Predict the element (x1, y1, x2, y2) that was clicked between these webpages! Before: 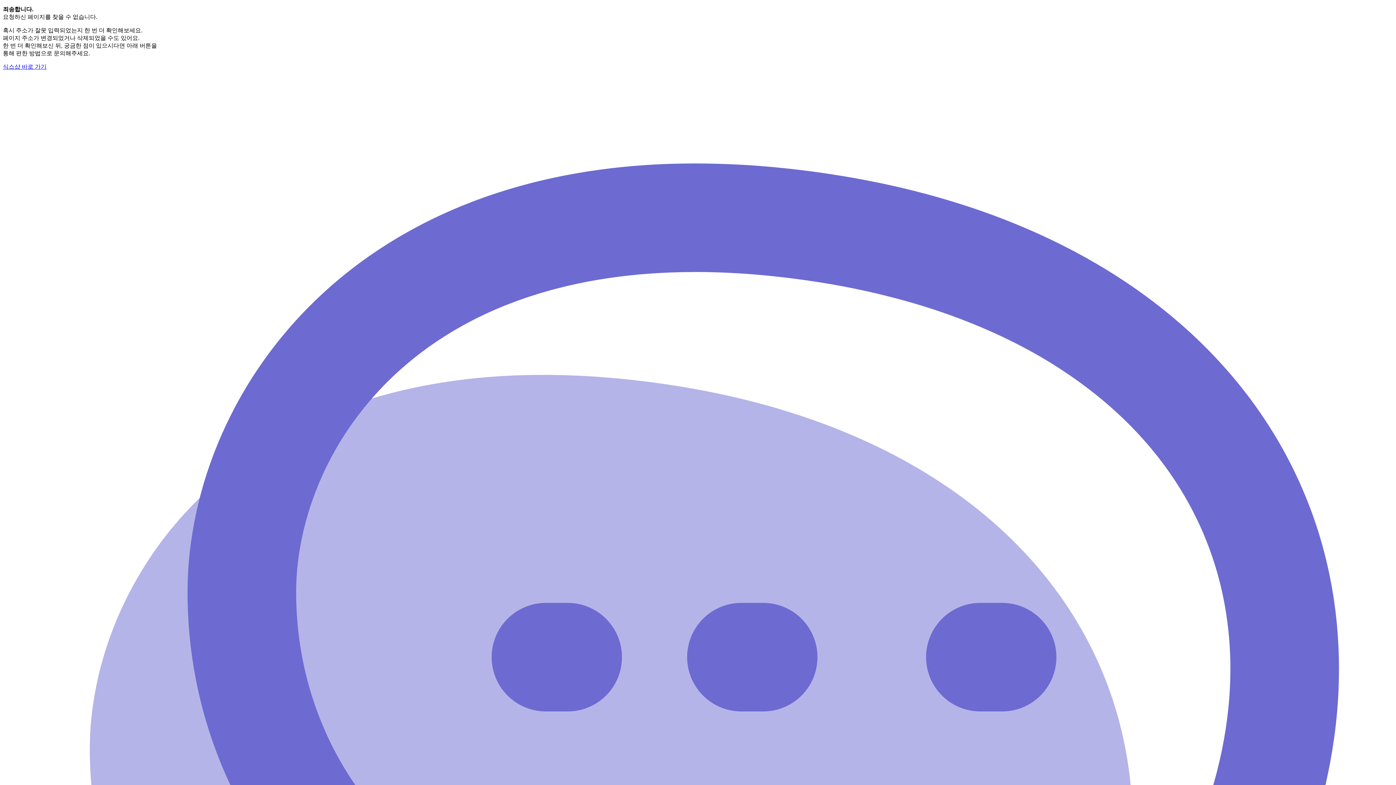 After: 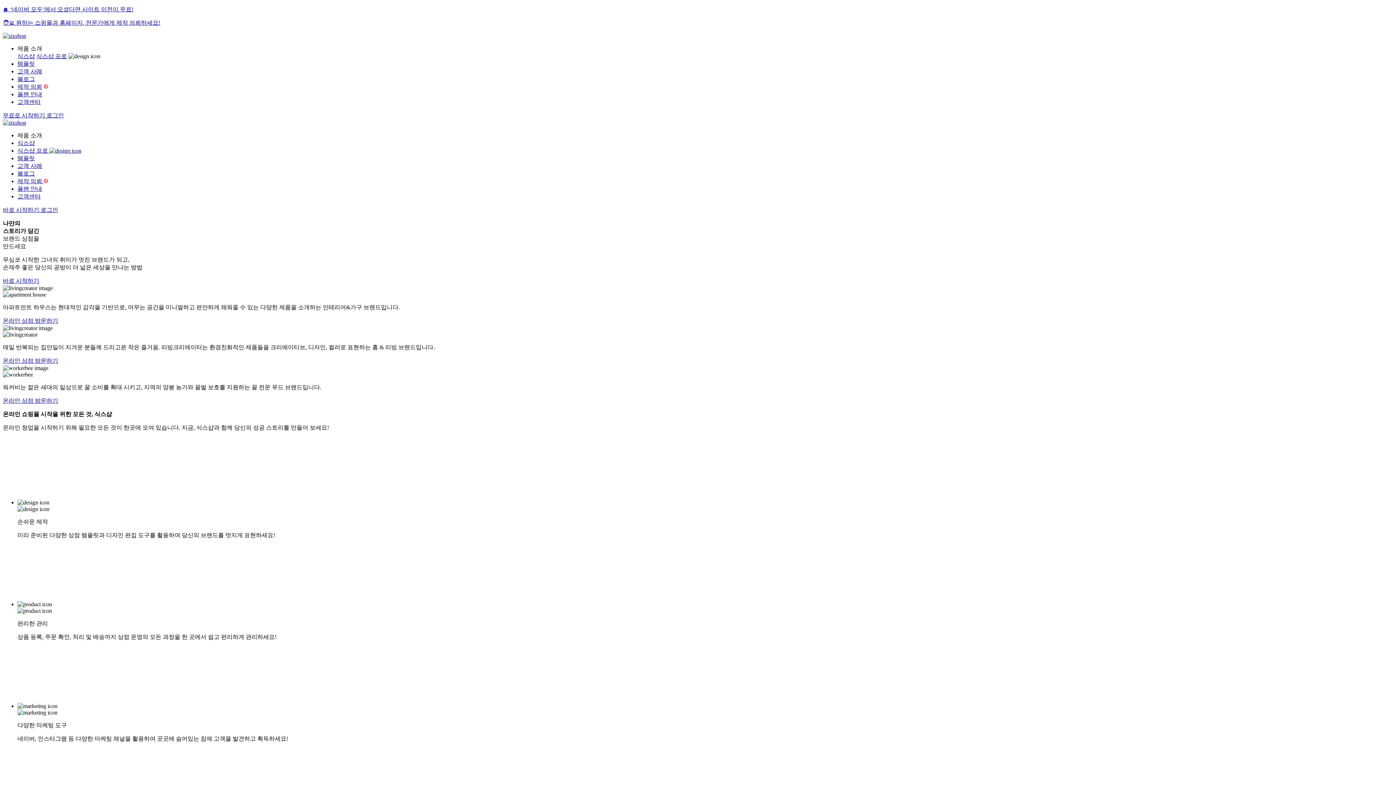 Action: label: 식스샵 바로 가기 bbox: (2, 63, 46, 69)